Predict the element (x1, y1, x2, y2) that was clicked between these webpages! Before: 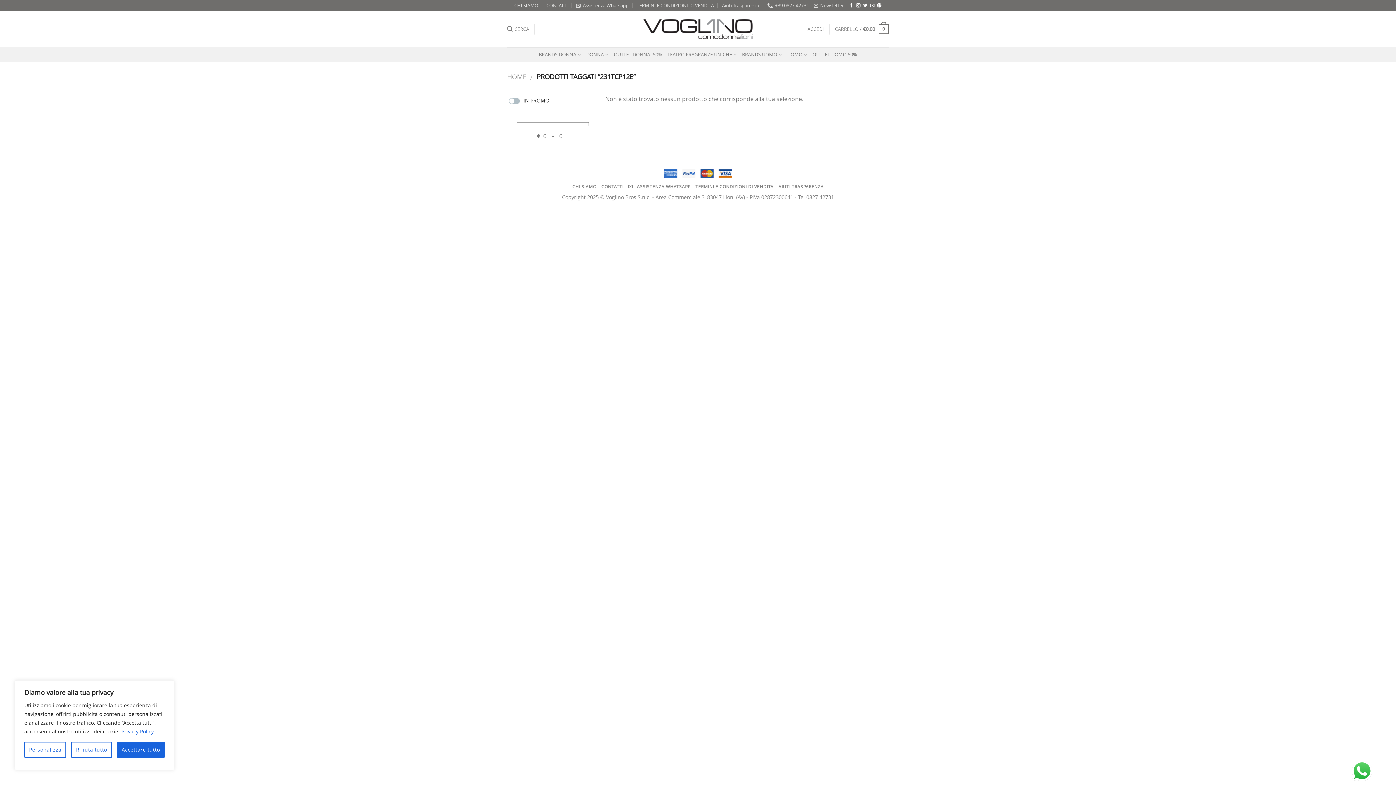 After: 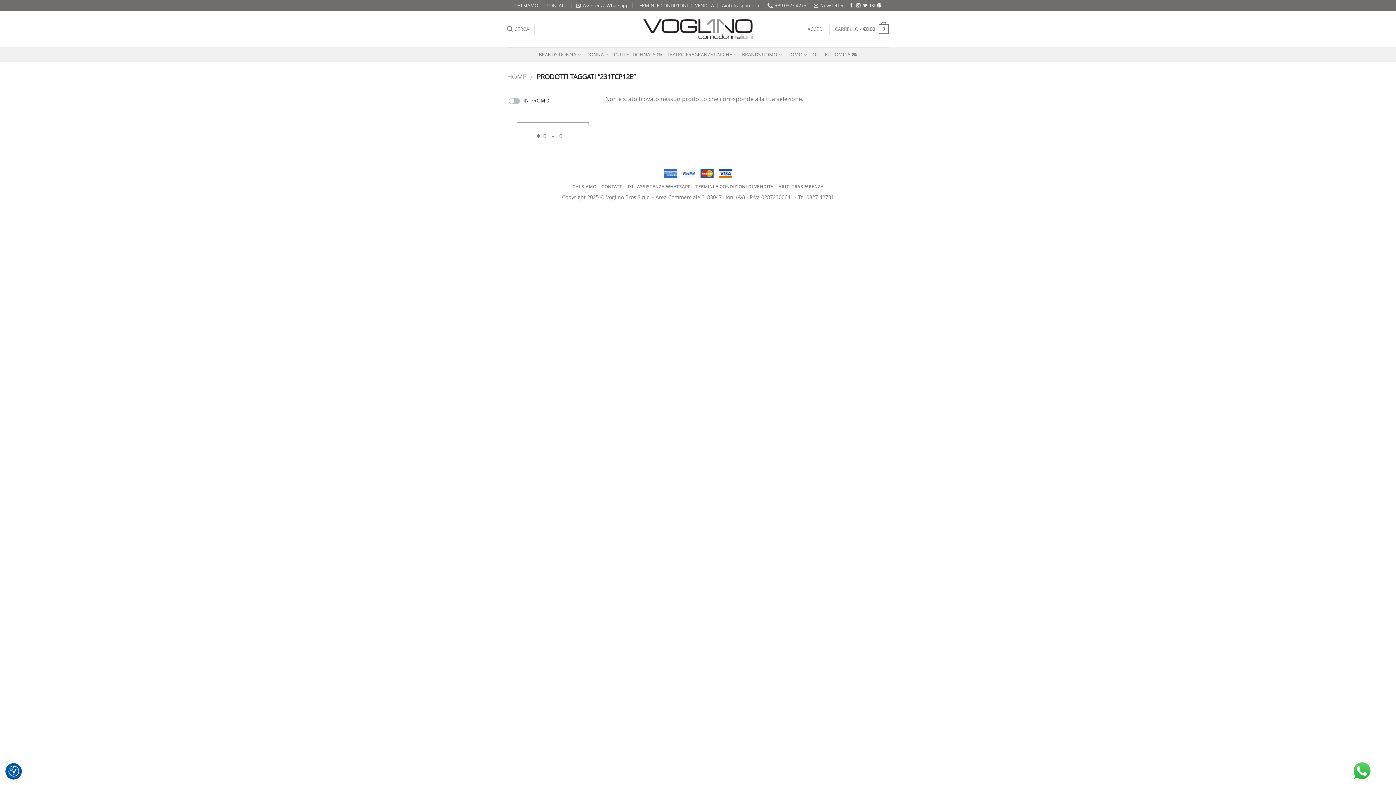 Action: label: Rifiuta tutto bbox: (71, 742, 111, 758)